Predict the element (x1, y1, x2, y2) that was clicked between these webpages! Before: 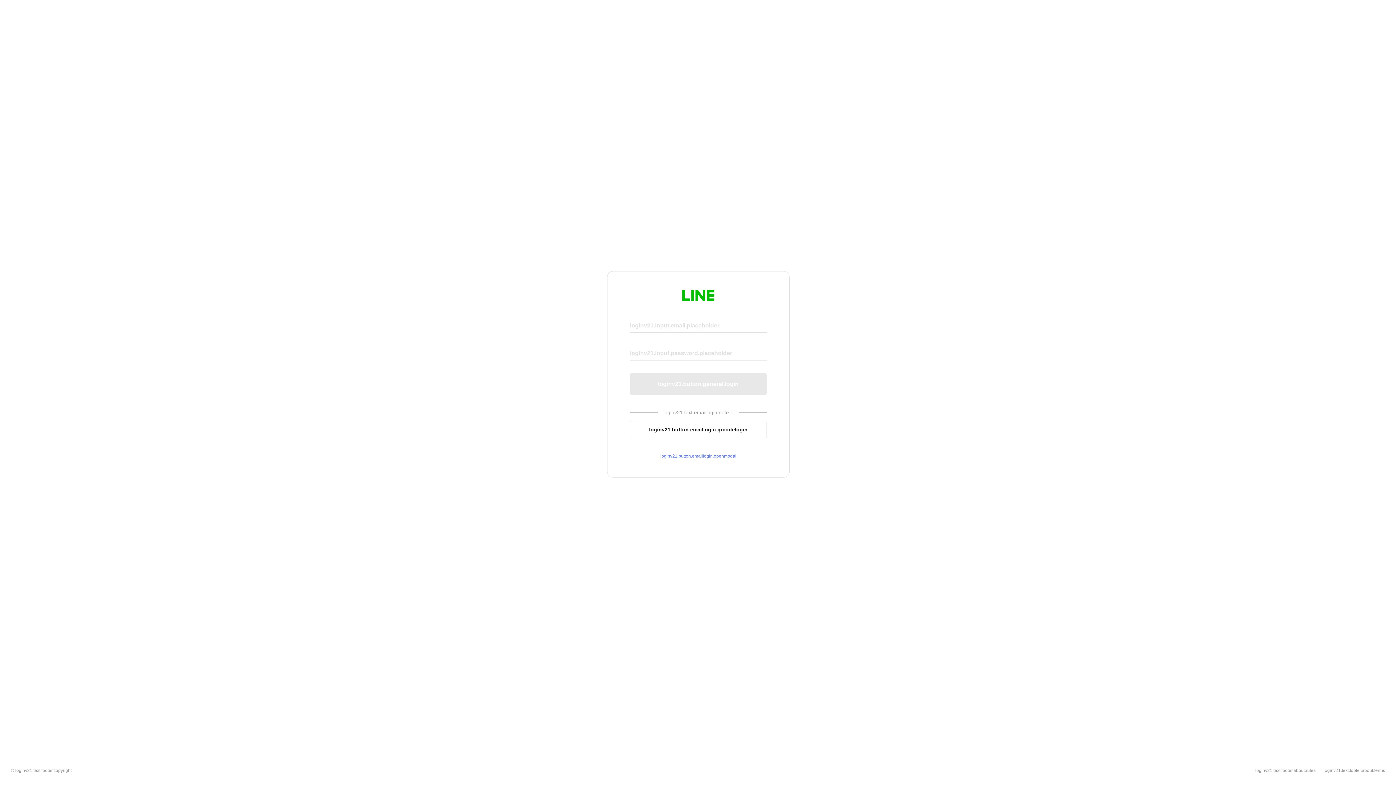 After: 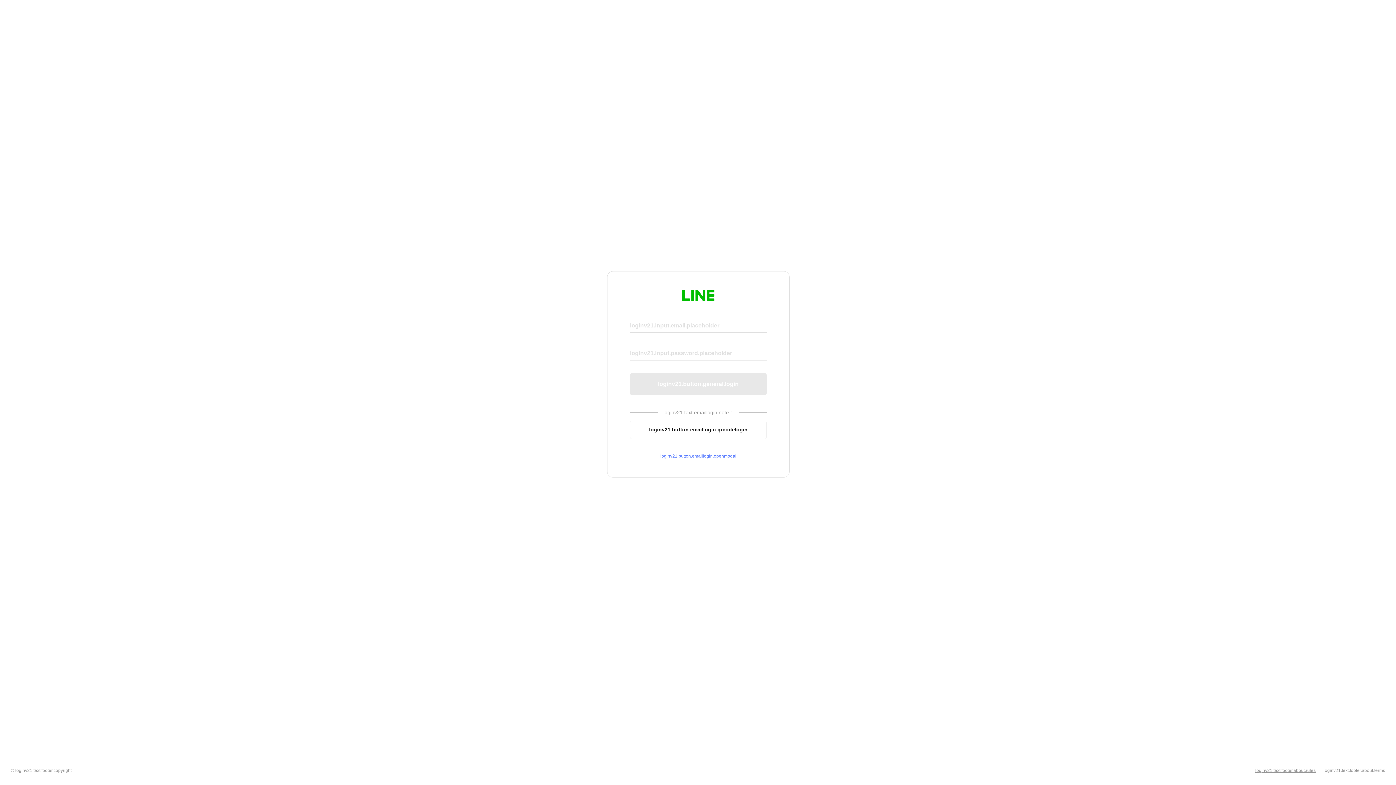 Action: bbox: (1255, 768, 1316, 773) label: loginv21.text.footer.about.rules